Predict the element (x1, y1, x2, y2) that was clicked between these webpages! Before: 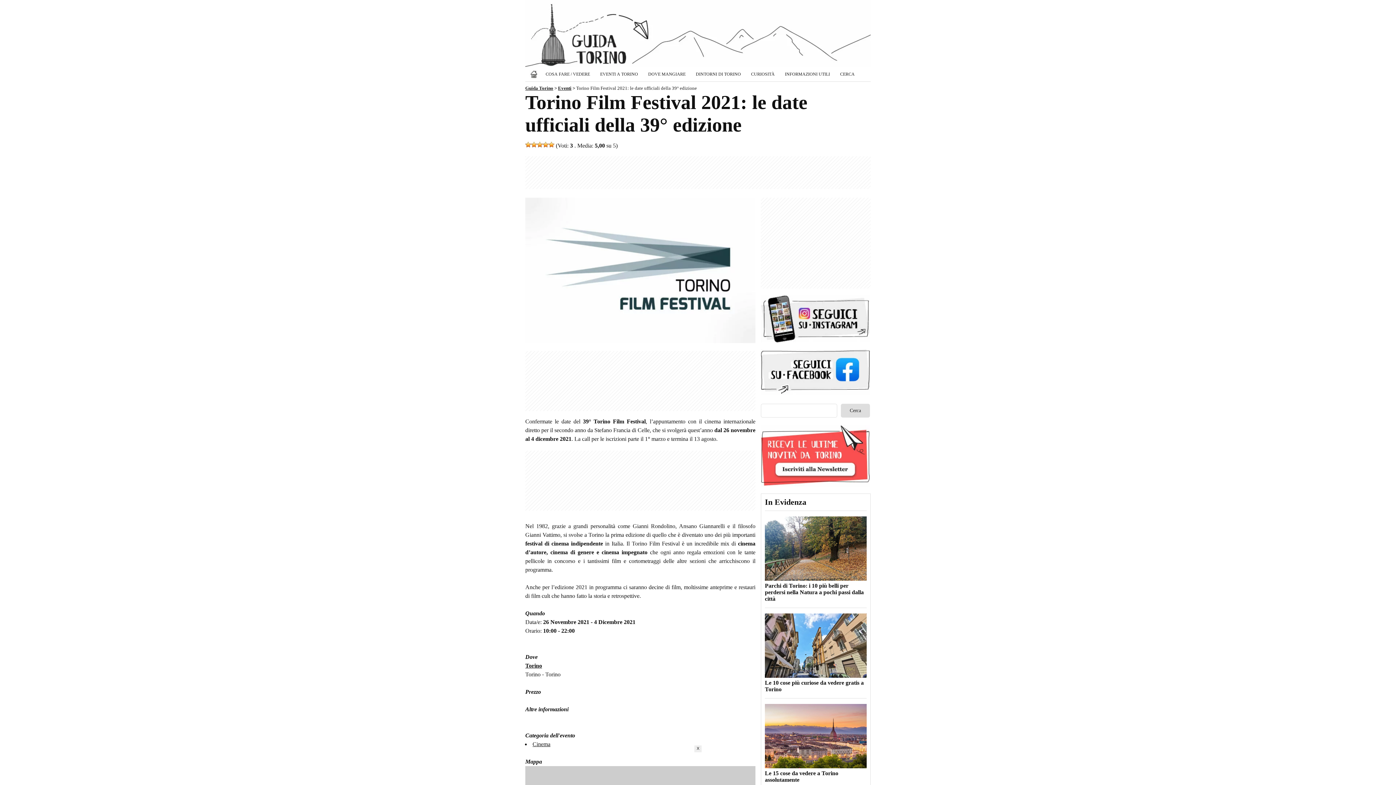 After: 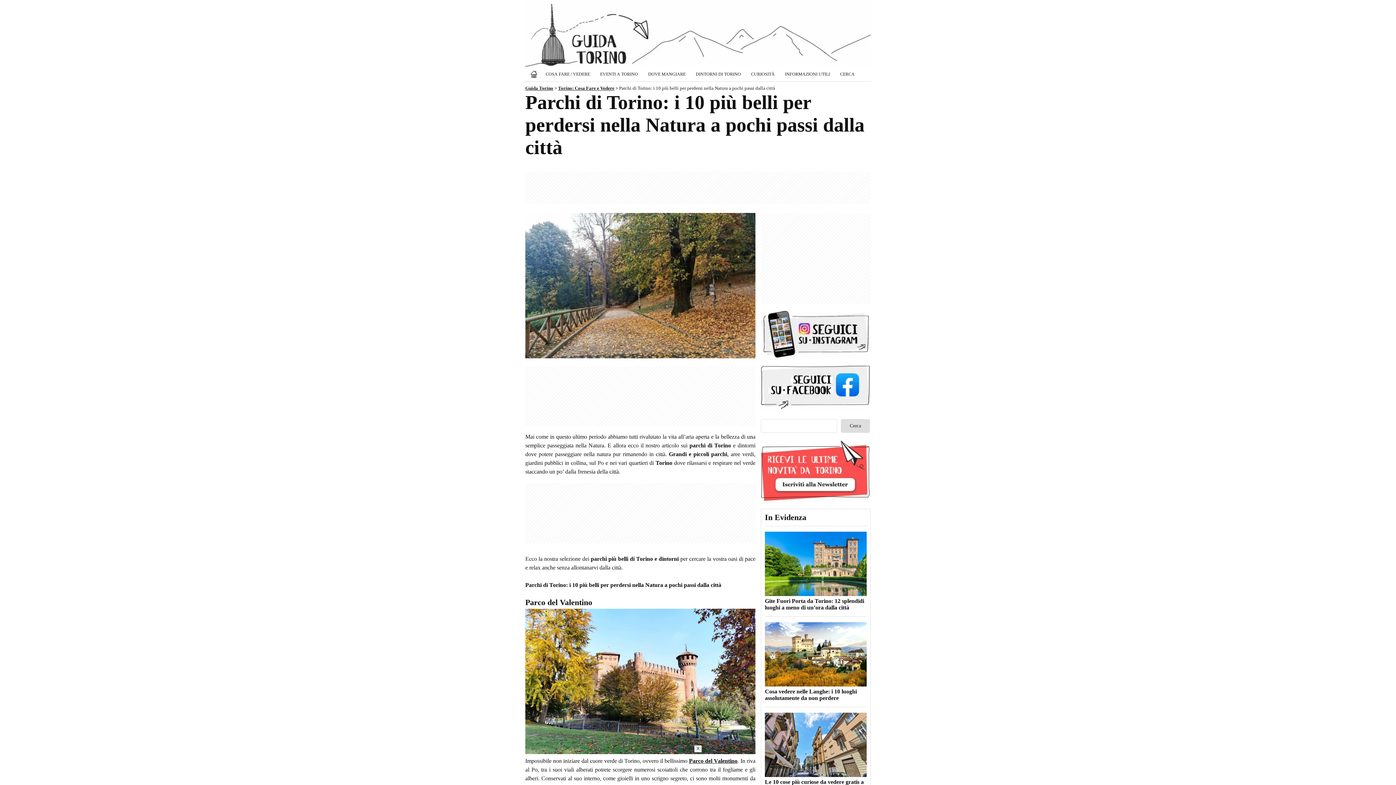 Action: bbox: (765, 582, 864, 602) label: Parchi di Torino: i 10 più belli per perdersi nella Natura a pochi passi dalla città